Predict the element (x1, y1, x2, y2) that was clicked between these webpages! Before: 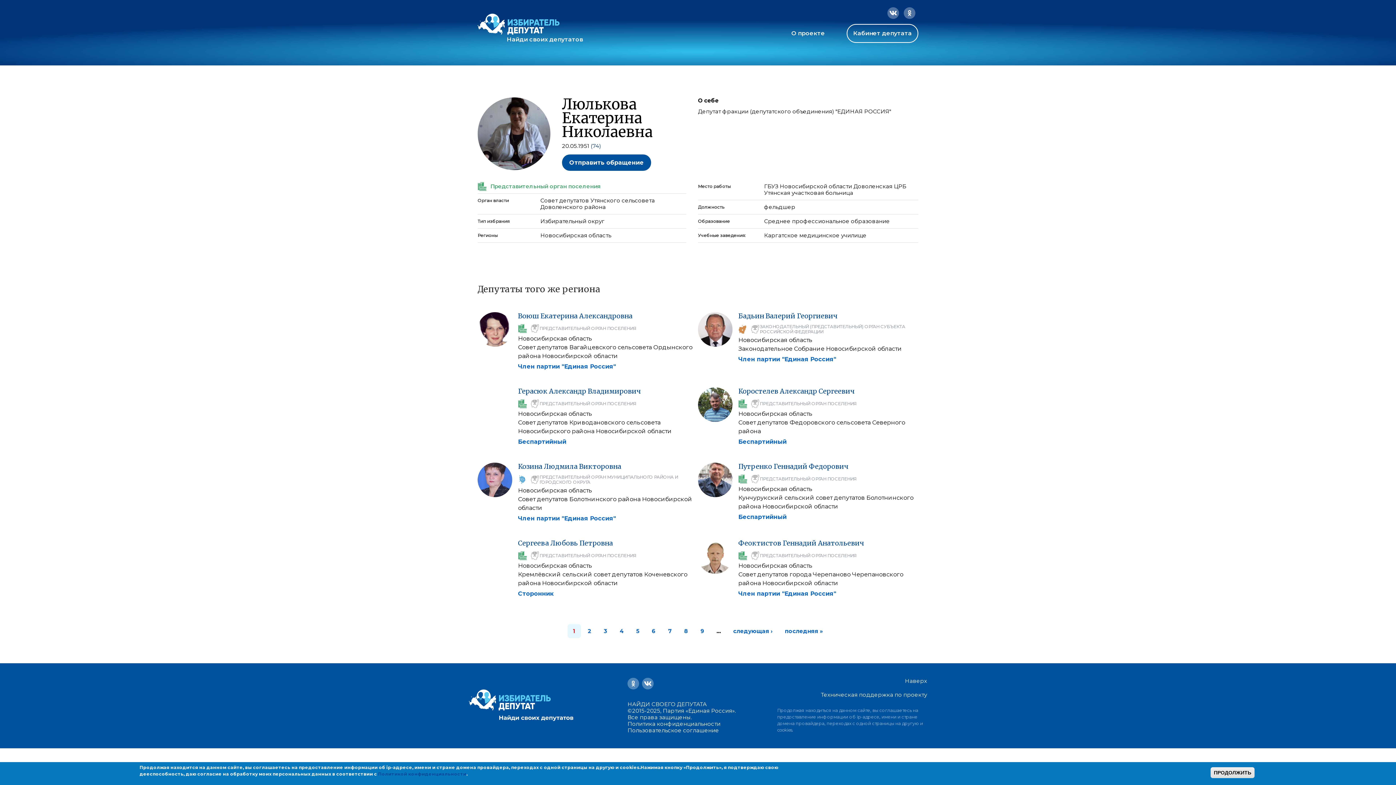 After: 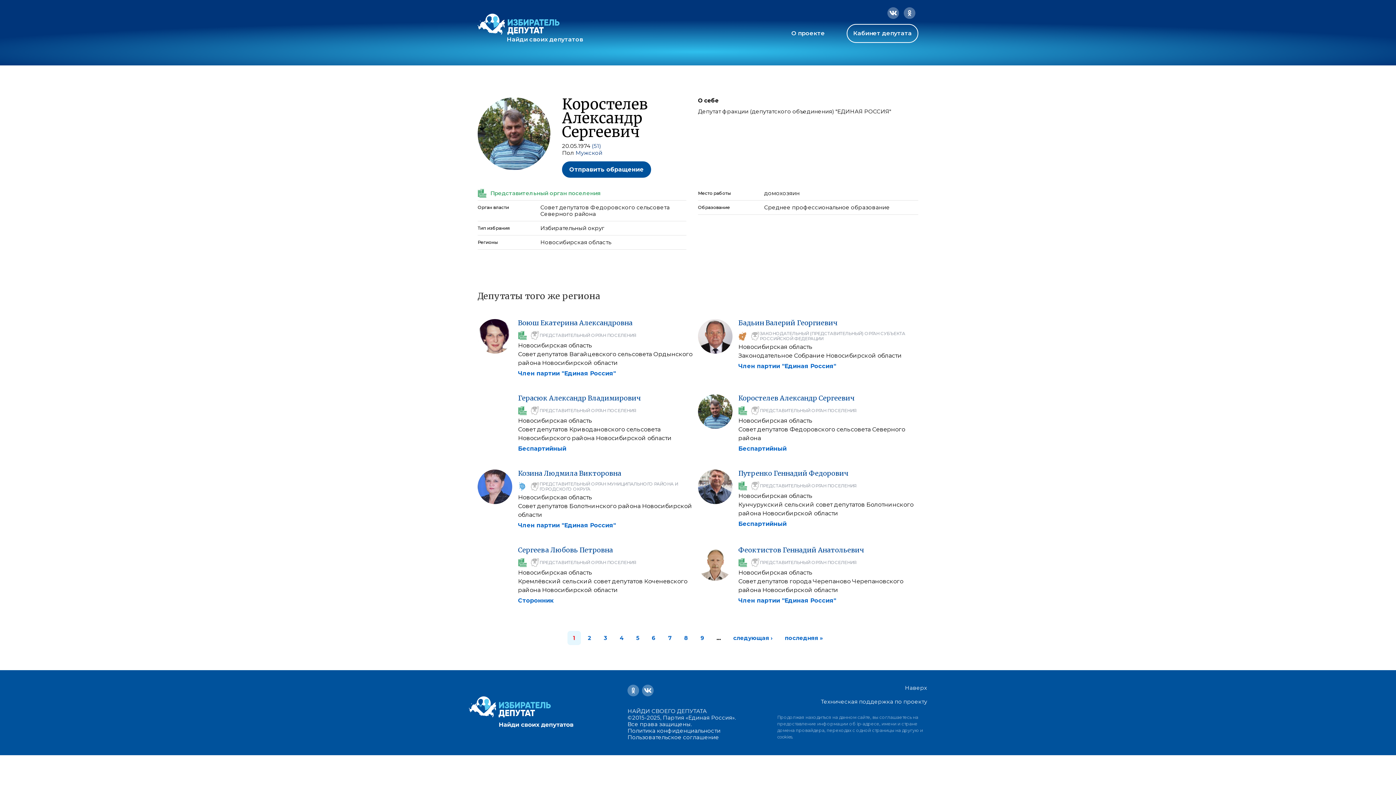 Action: bbox: (698, 387, 732, 422)